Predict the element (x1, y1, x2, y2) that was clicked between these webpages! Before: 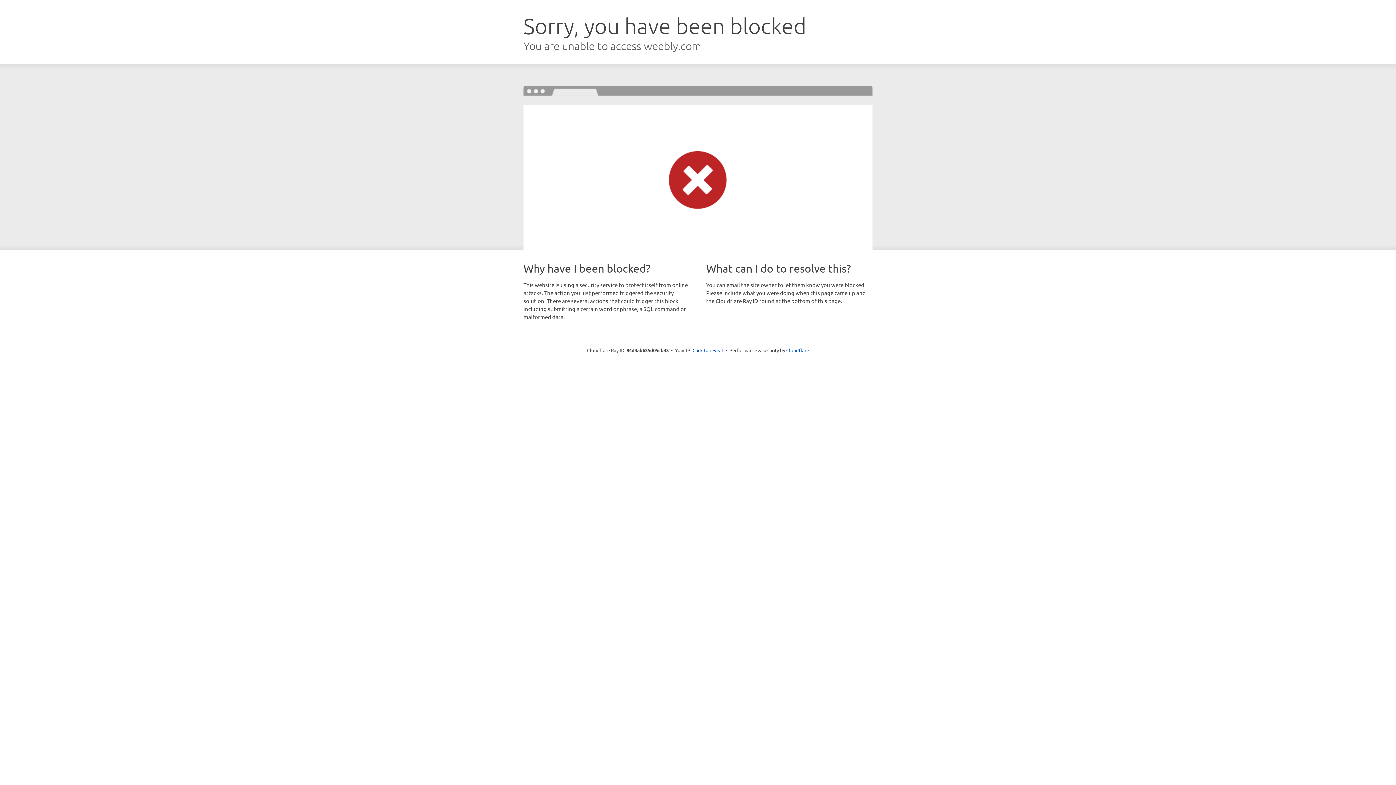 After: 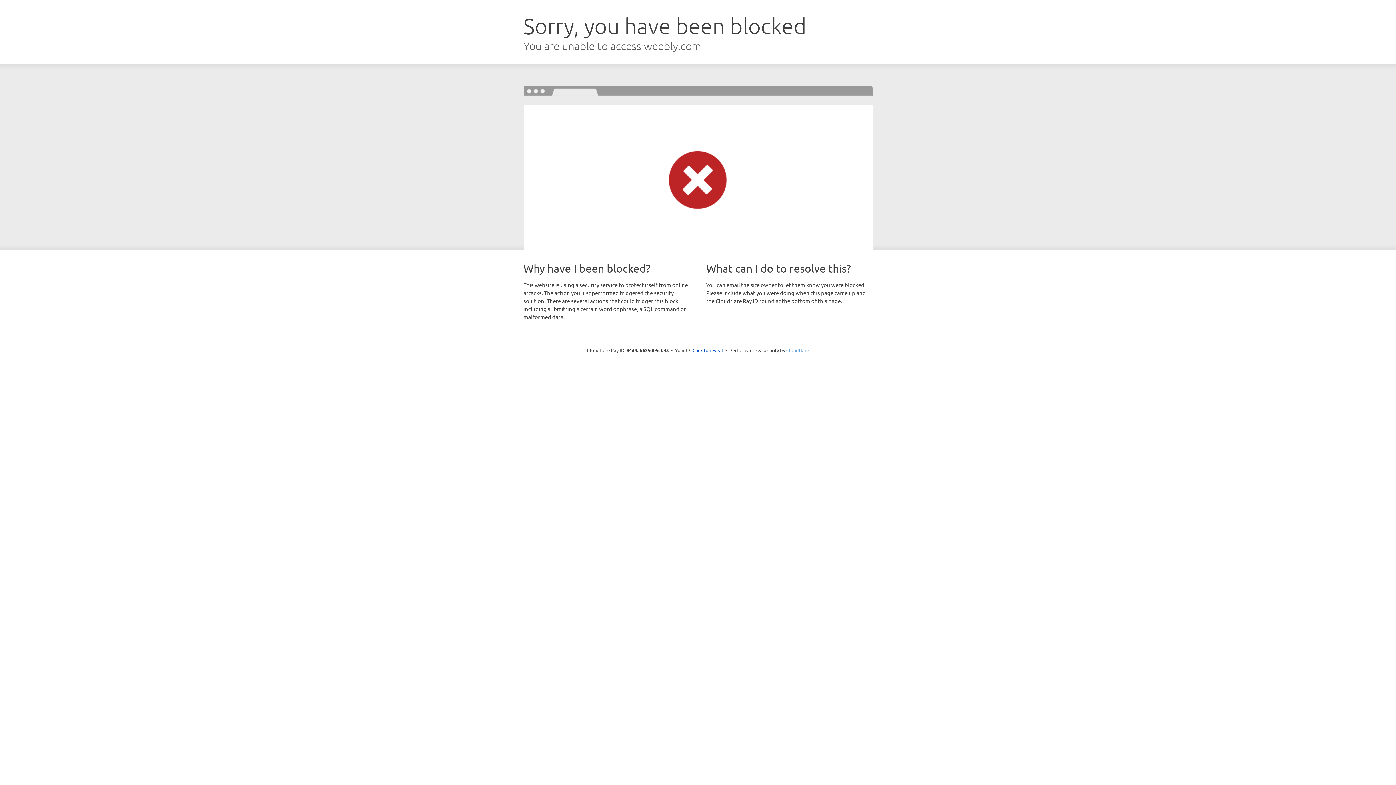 Action: label: Cloudflare bbox: (786, 347, 809, 353)